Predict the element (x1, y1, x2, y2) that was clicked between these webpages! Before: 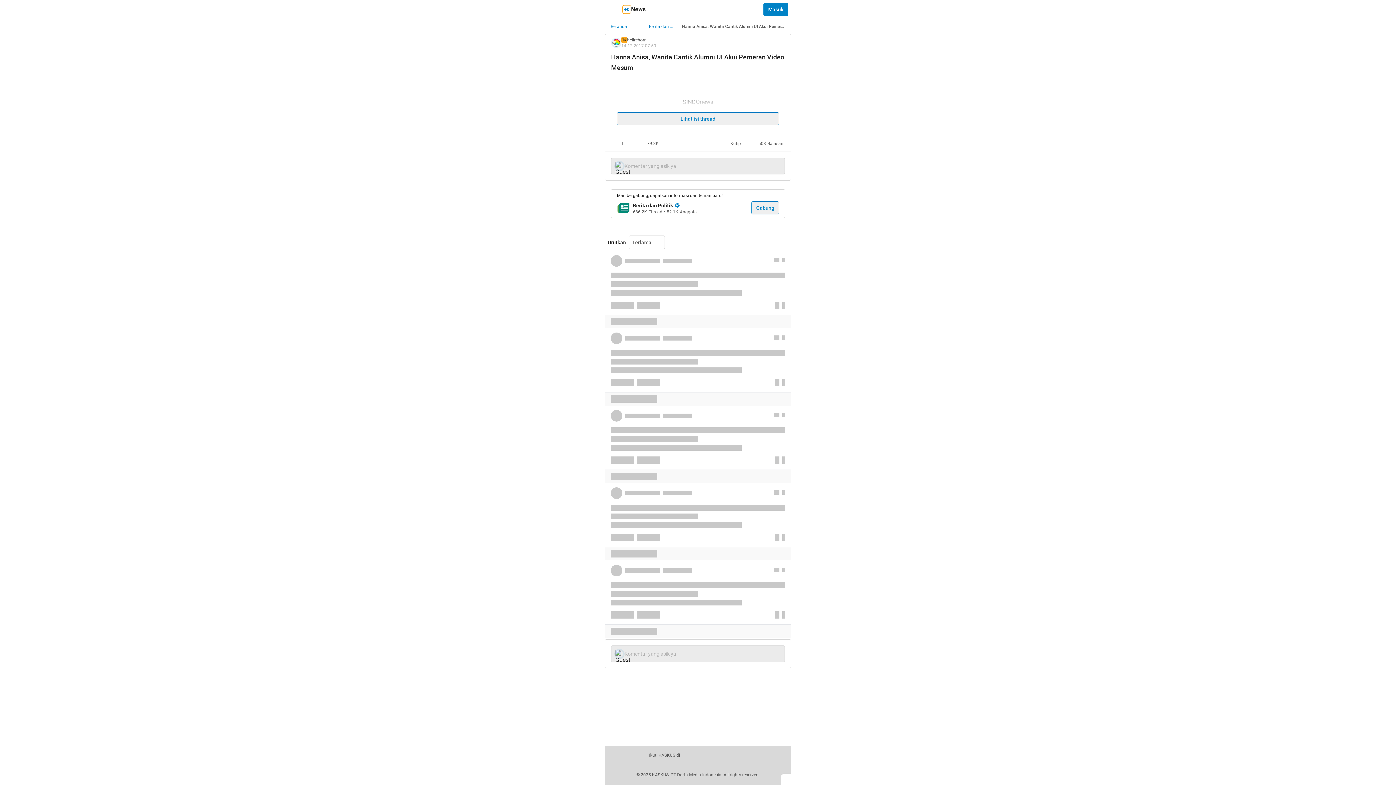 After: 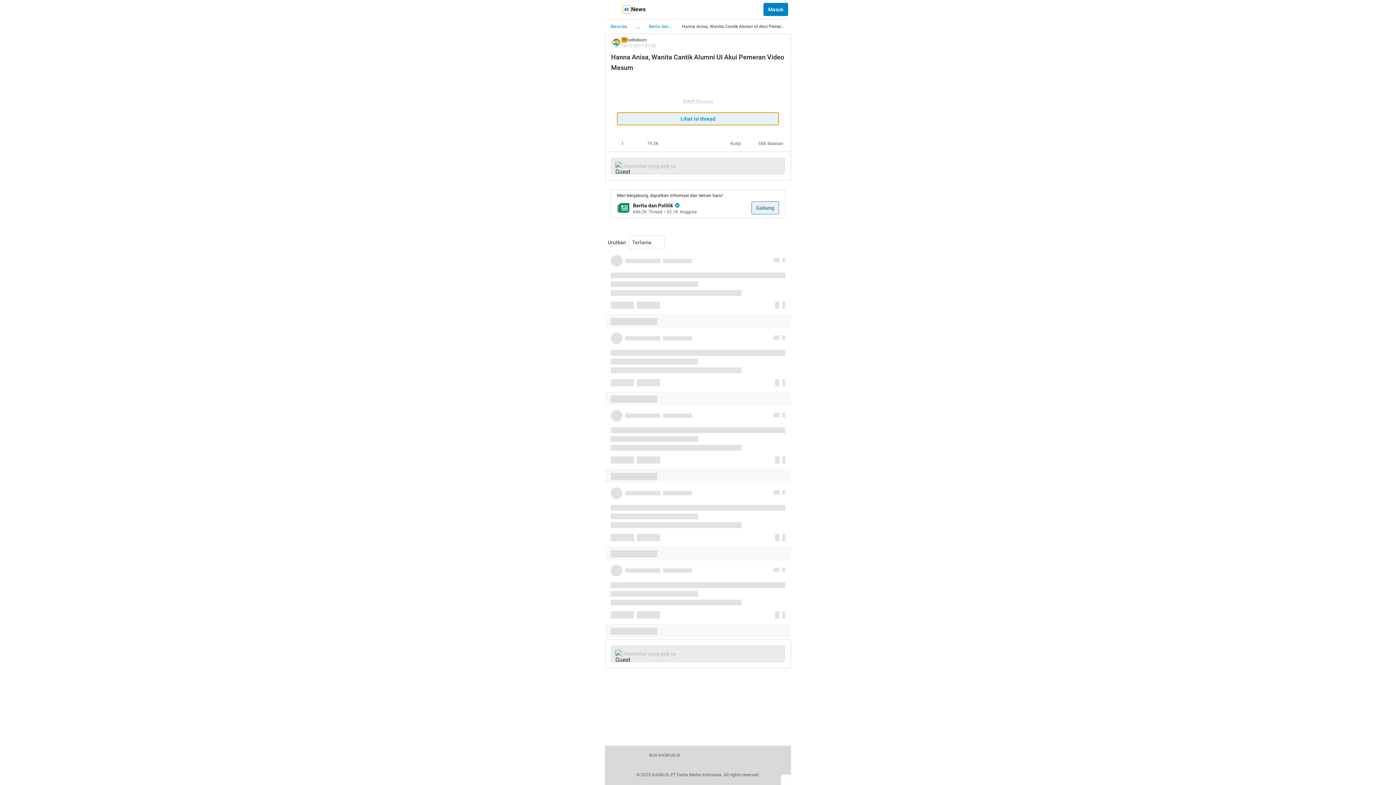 Action: bbox: (617, 112, 779, 125) label: Lihat isi thread